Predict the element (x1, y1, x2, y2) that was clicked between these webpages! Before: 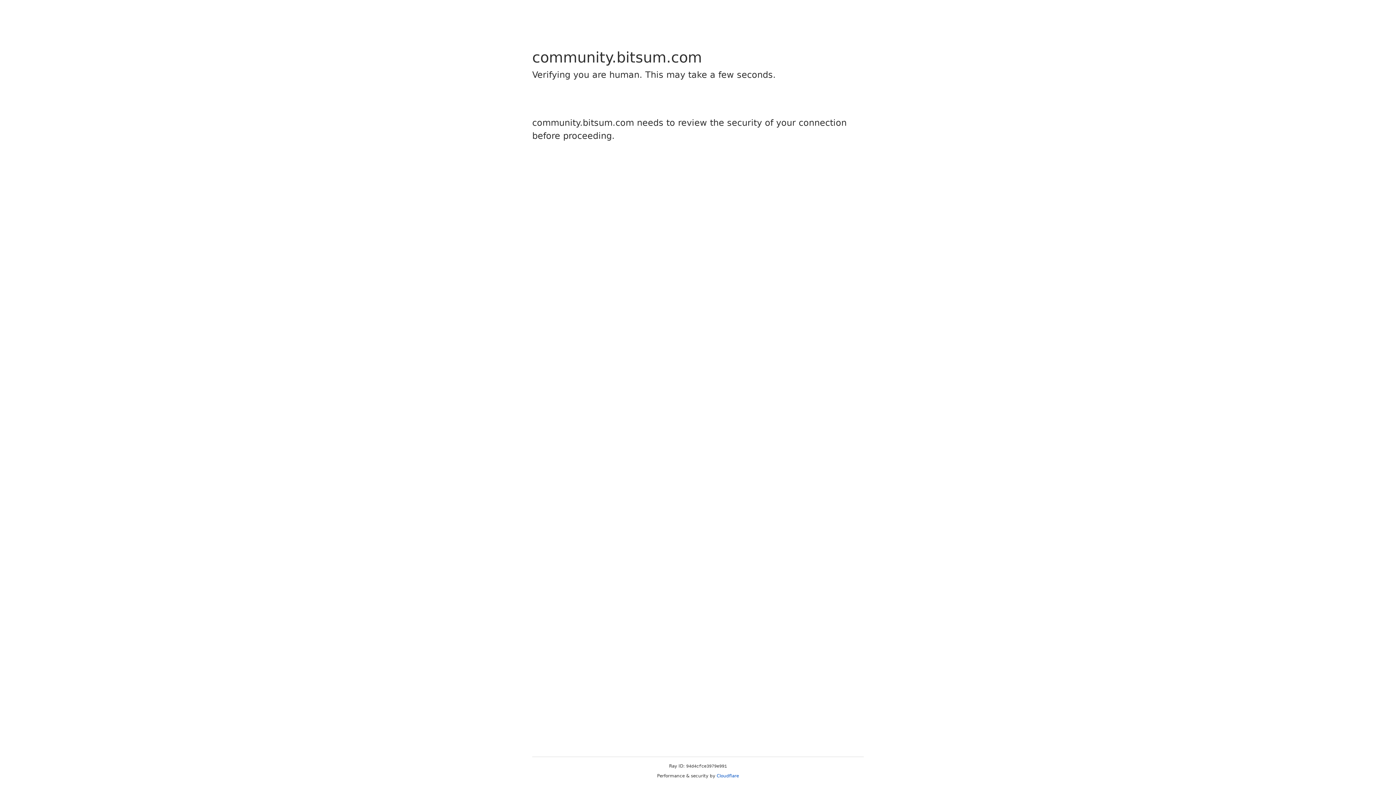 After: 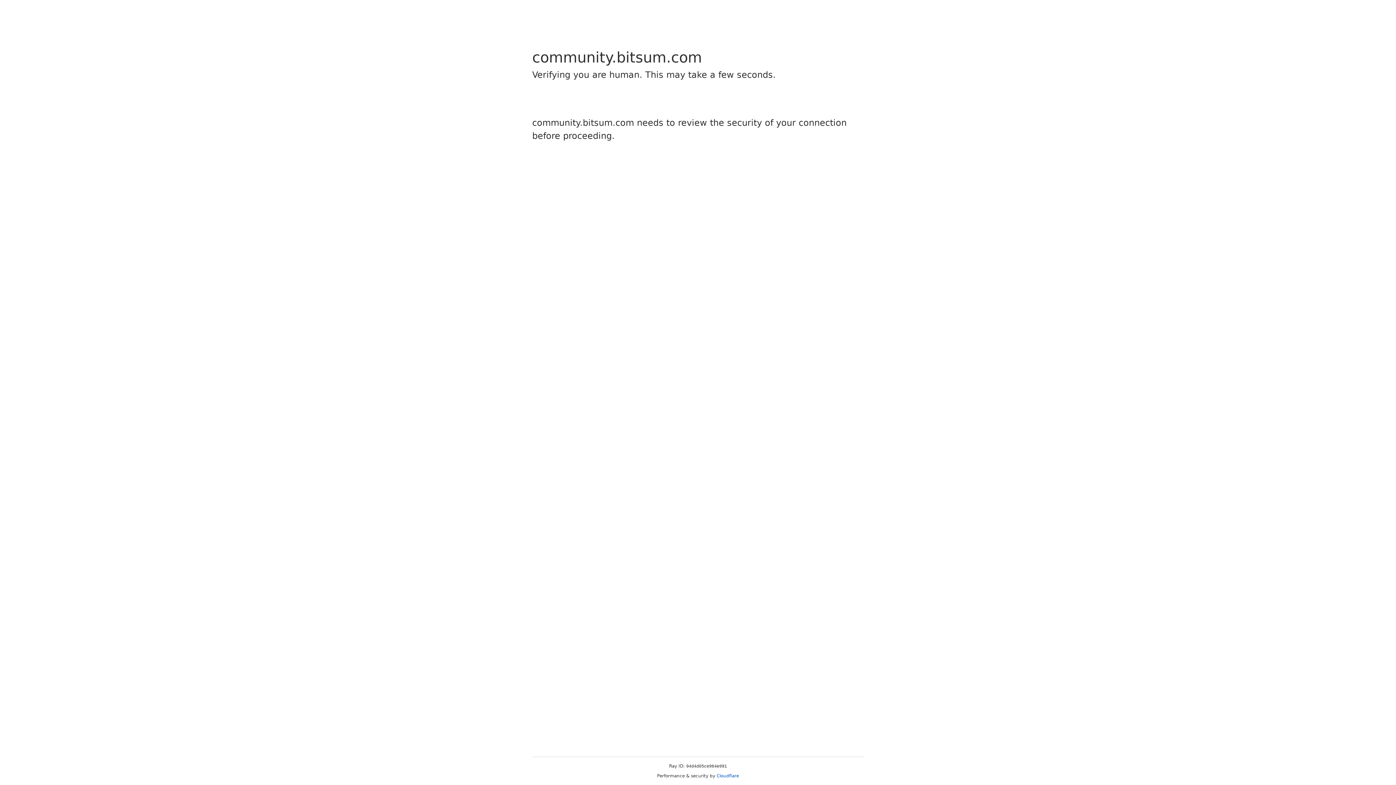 Action: label: Cloudflare bbox: (716, 773, 739, 778)